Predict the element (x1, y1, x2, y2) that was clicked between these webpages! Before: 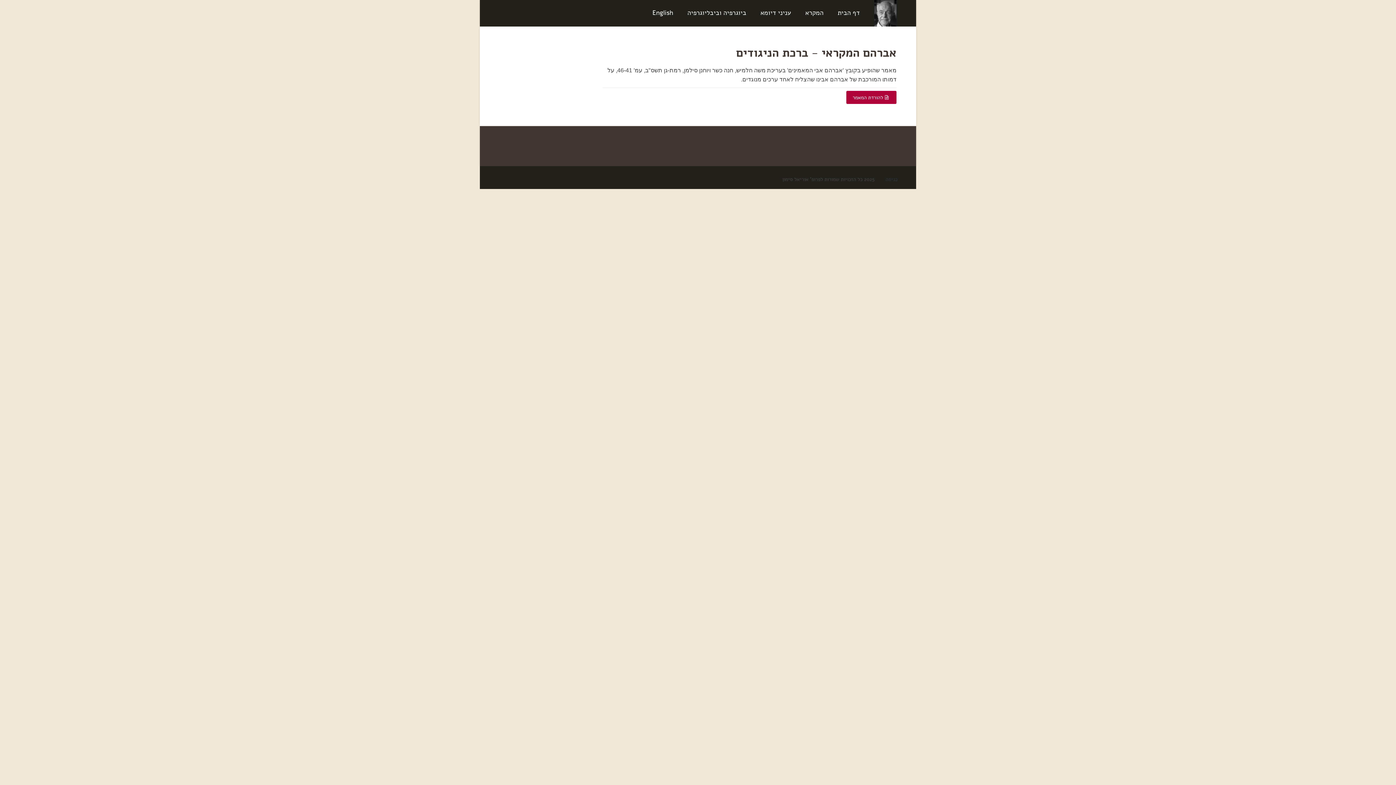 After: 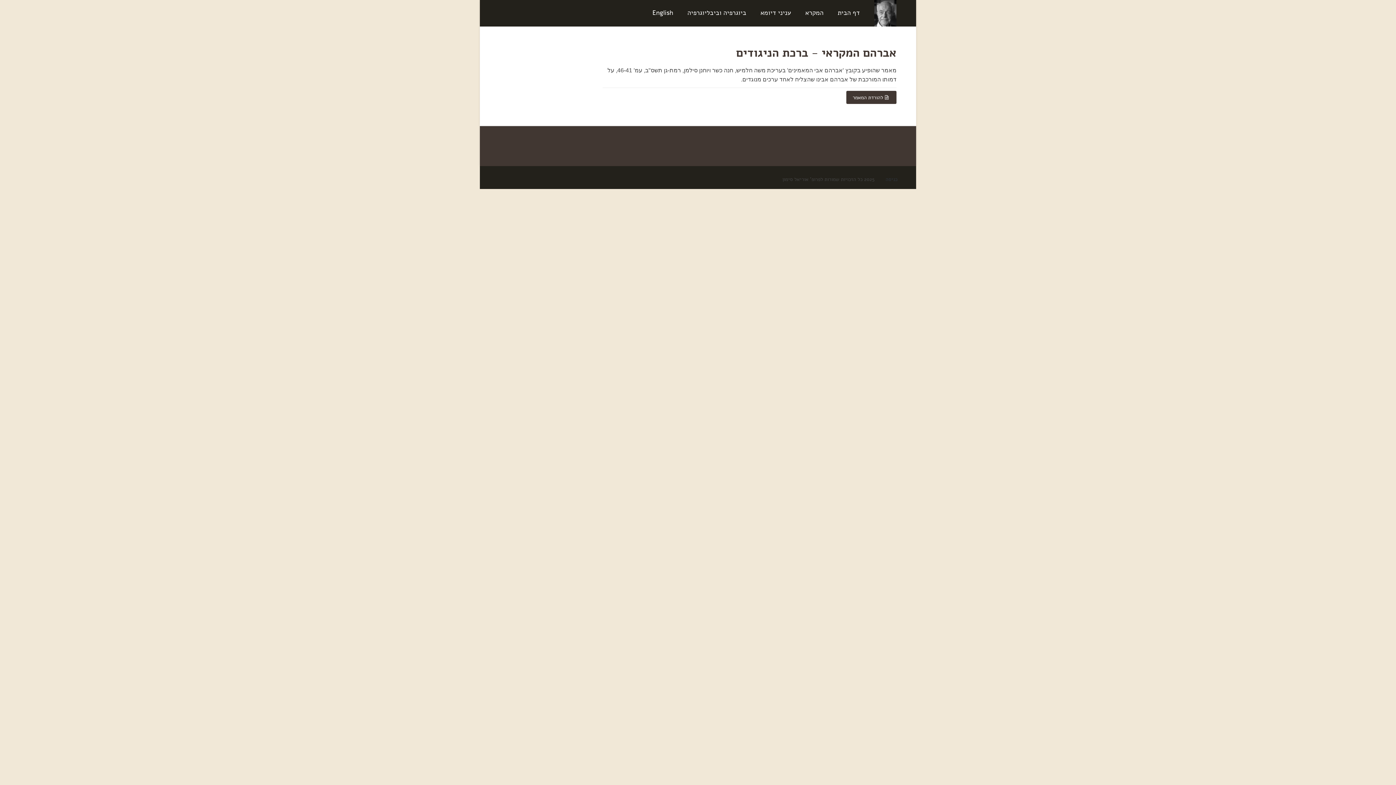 Action: bbox: (846, 90, 896, 104) label: להורדת המאמר